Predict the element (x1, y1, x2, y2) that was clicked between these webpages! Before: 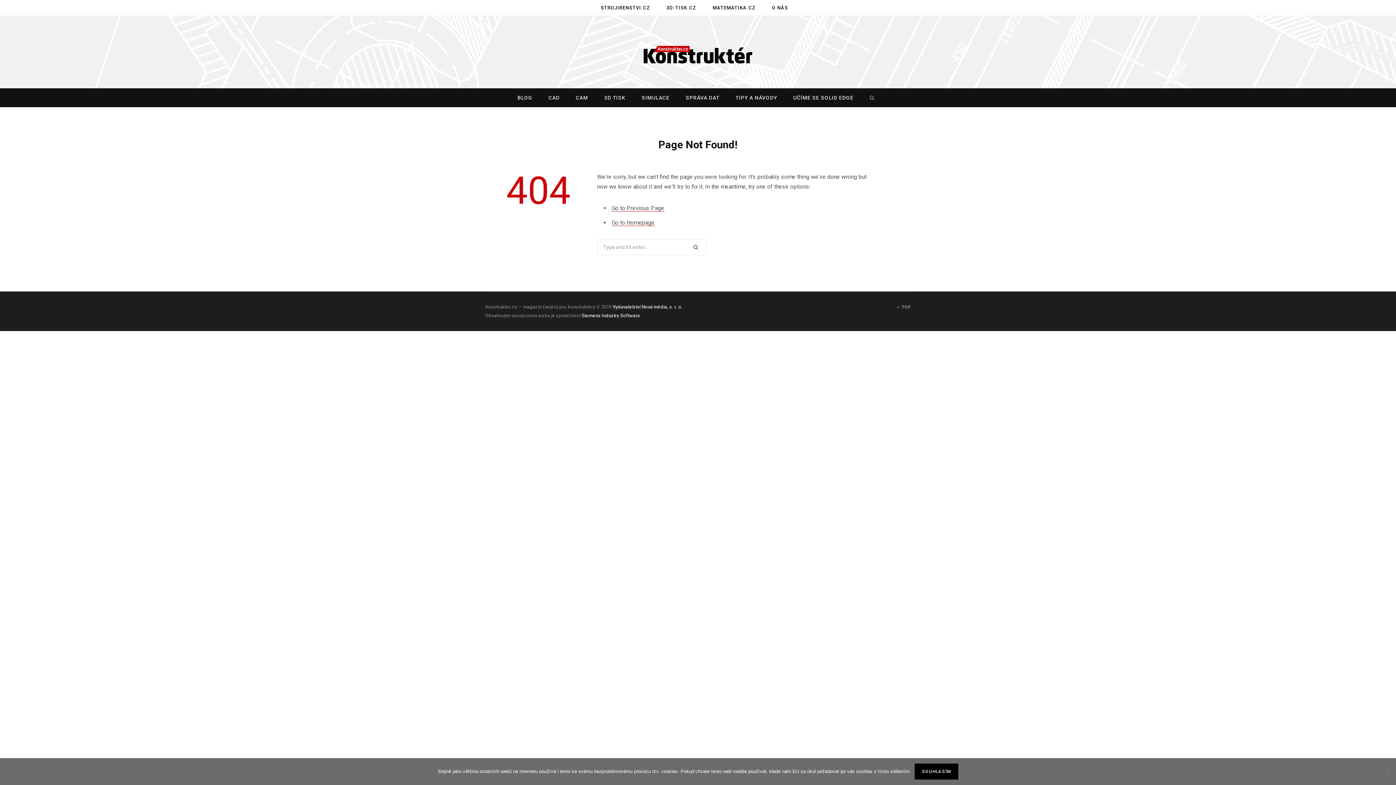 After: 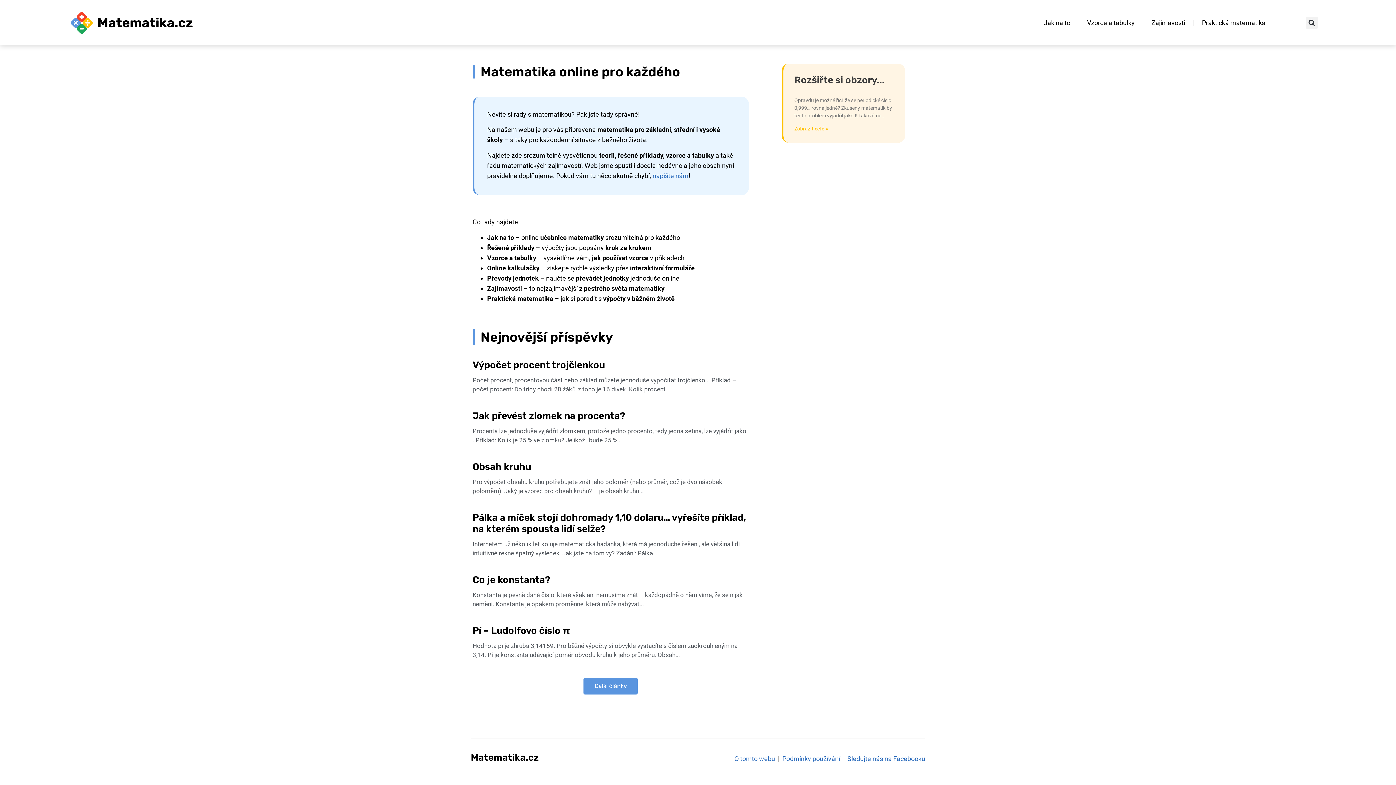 Action: label: MATEMATIKA.CZ bbox: (705, 0, 763, 16)